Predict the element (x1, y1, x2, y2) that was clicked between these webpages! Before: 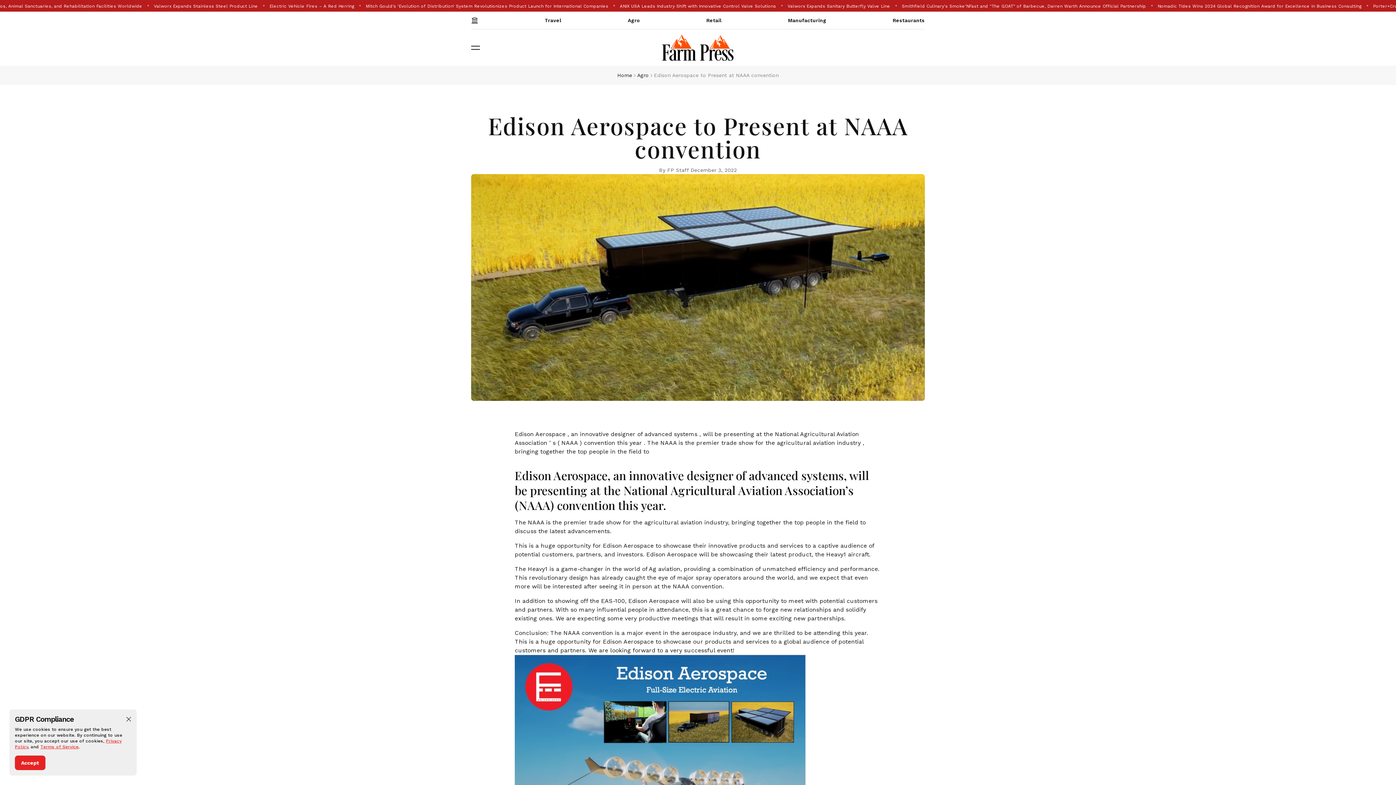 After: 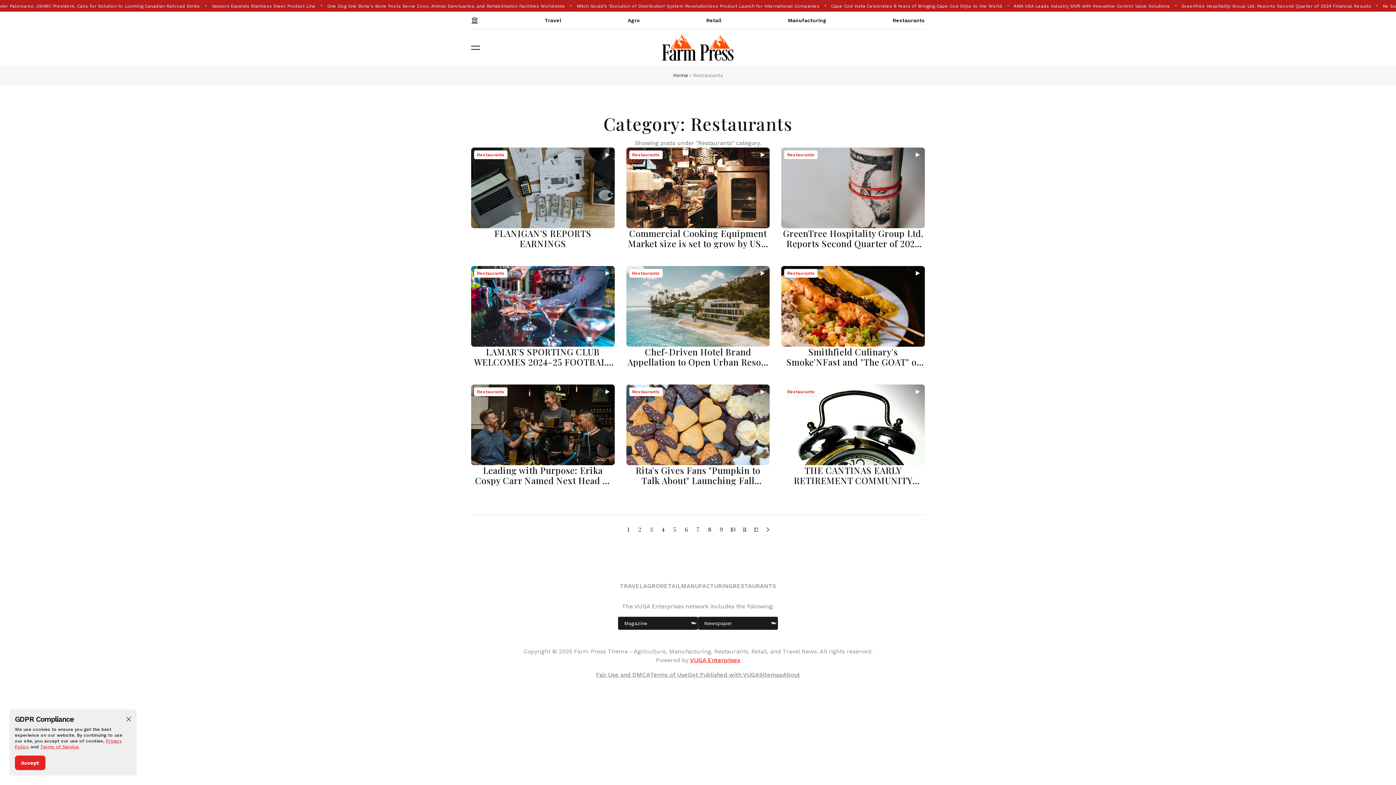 Action: bbox: (892, 11, 925, 29) label: Restaurants